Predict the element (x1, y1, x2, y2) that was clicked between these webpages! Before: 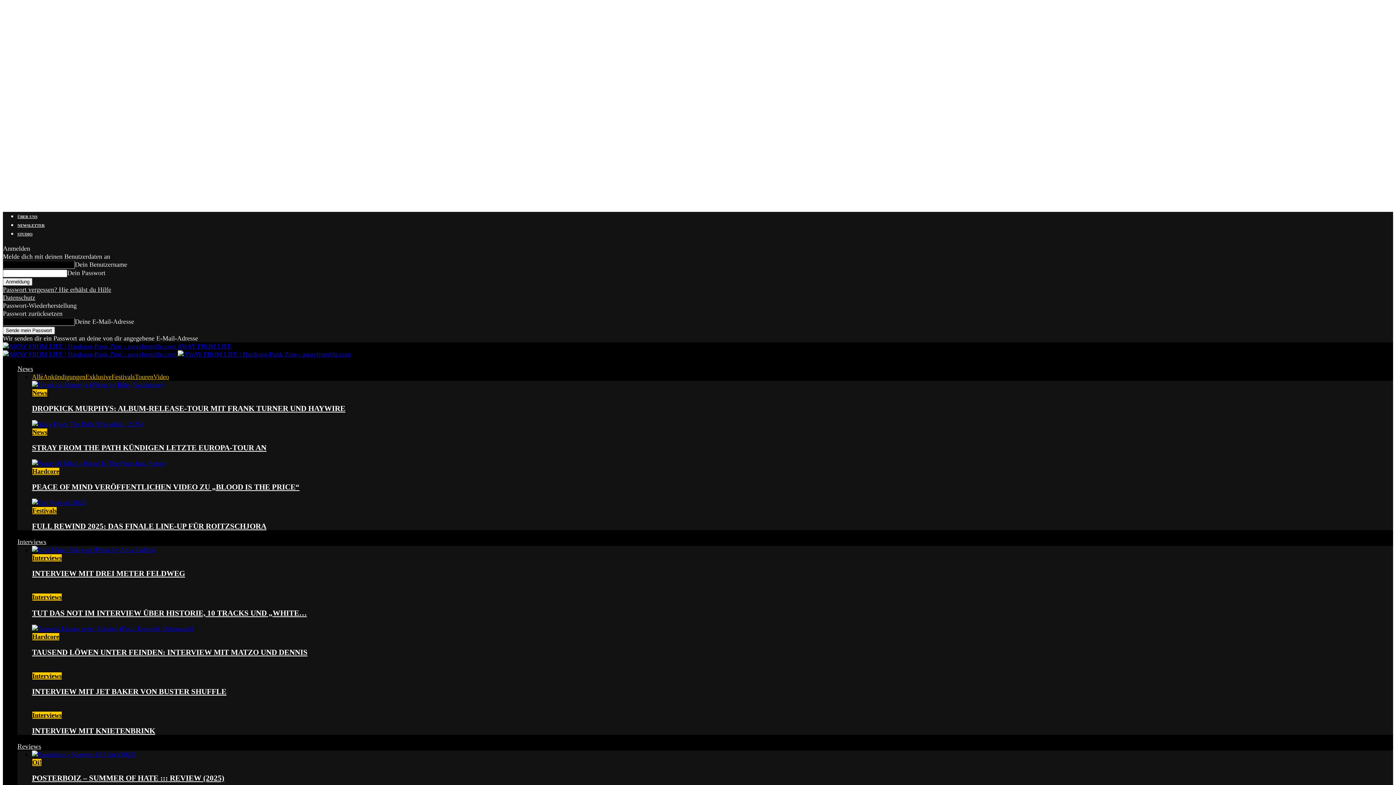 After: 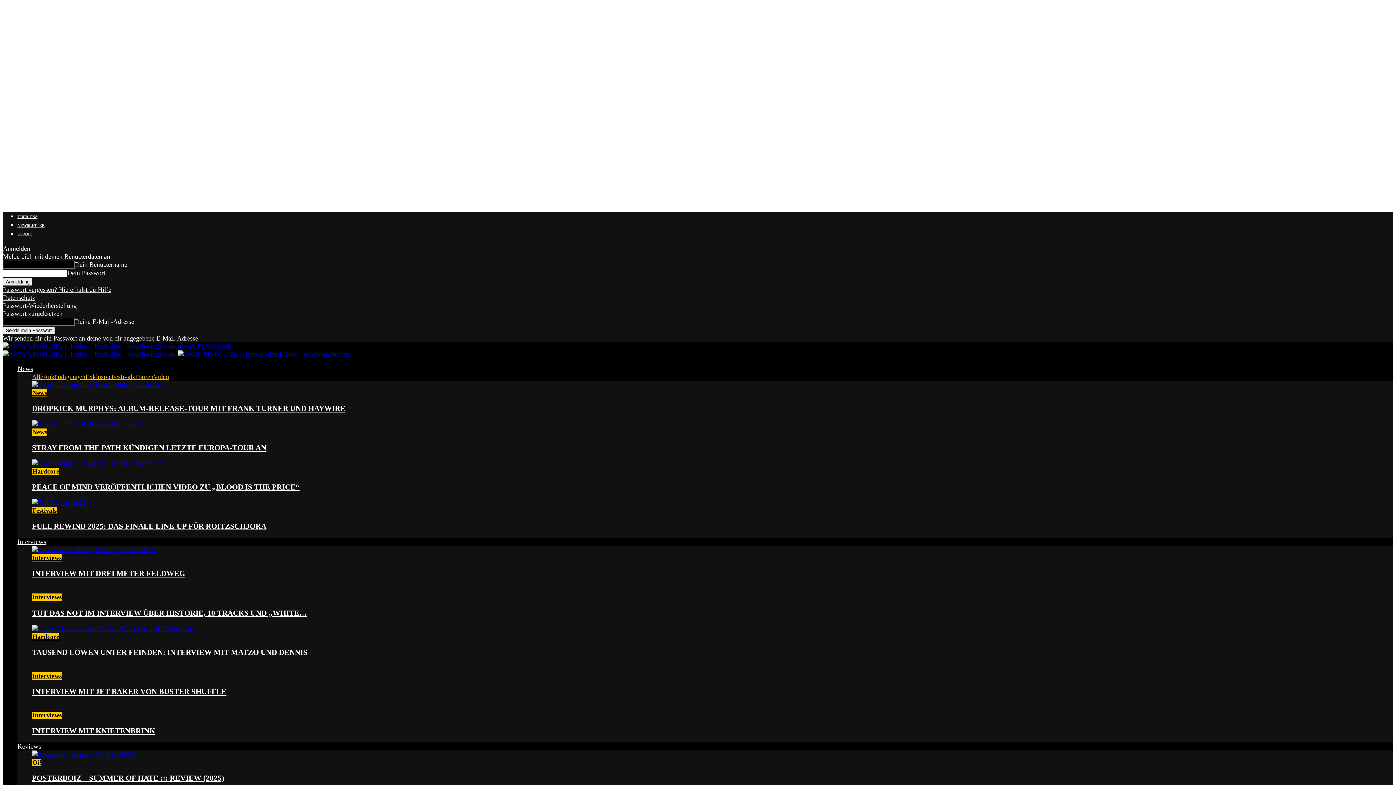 Action: bbox: (32, 625, 193, 632)